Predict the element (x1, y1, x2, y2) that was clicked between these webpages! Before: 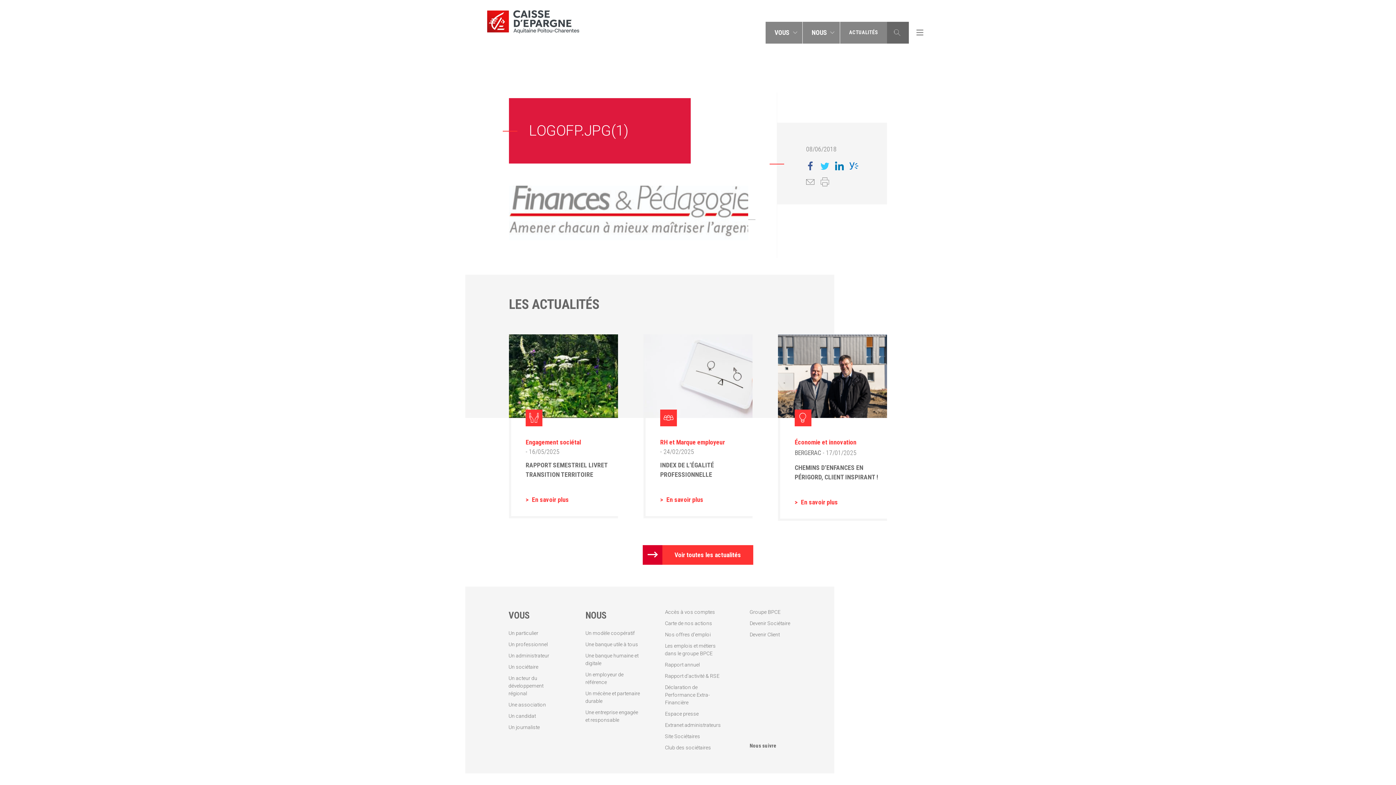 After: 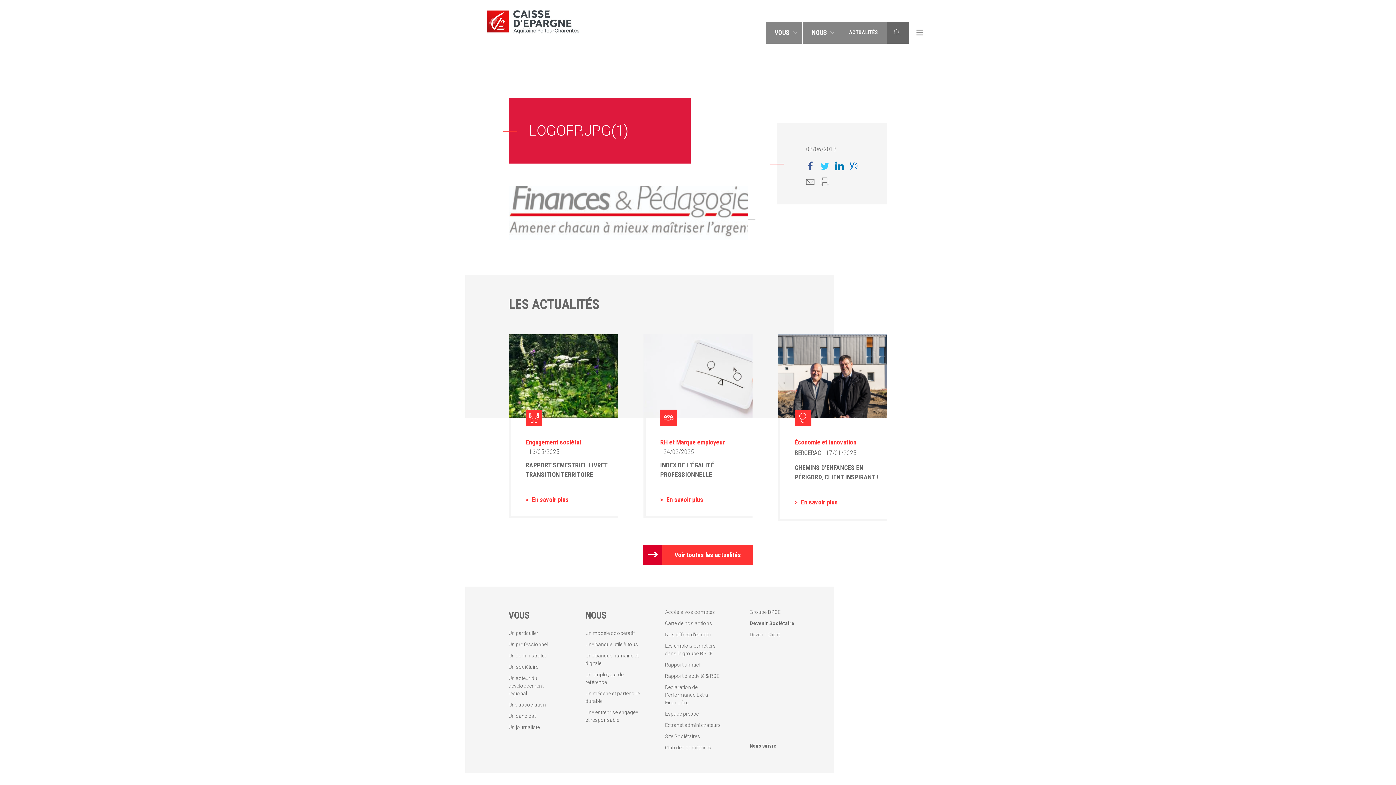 Action: label: Devenir Sociétaire bbox: (749, 620, 811, 628)